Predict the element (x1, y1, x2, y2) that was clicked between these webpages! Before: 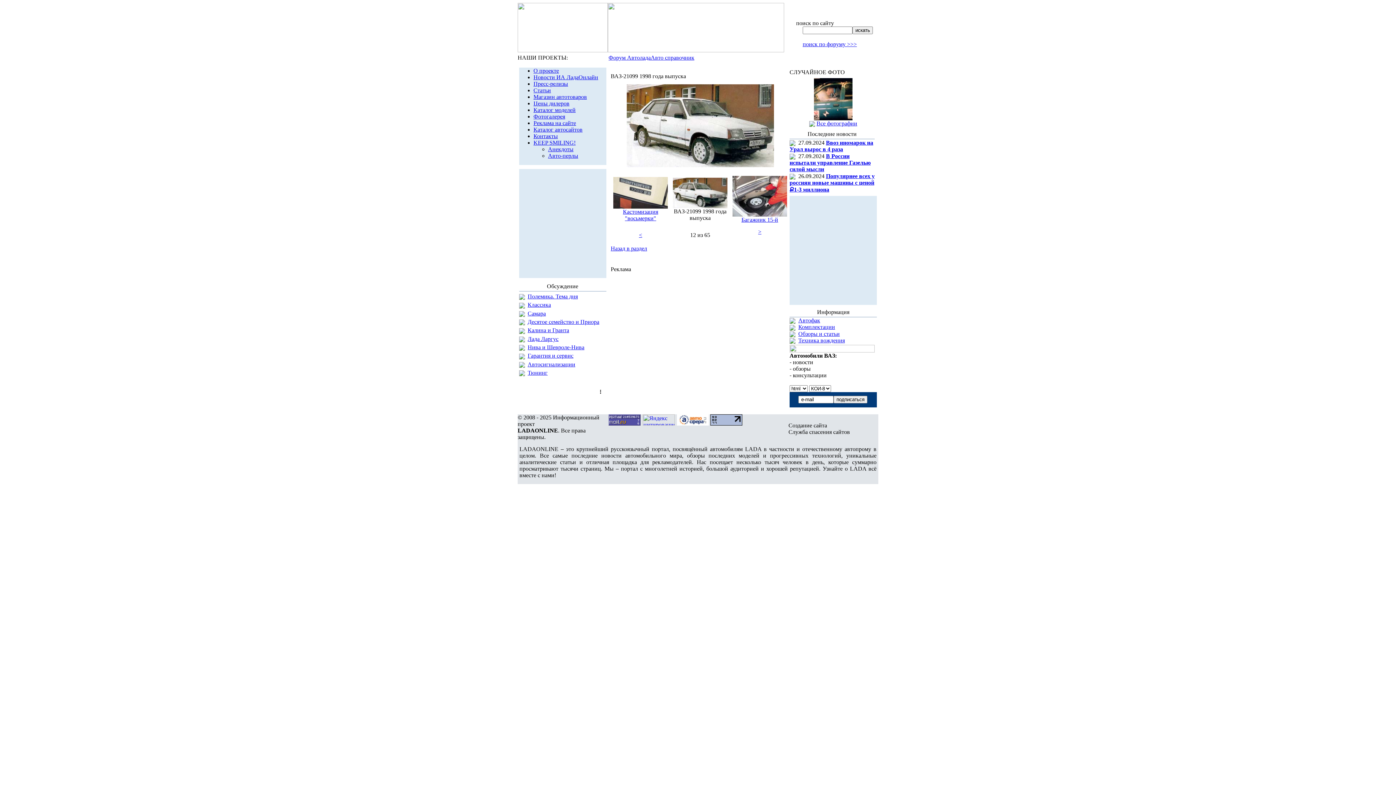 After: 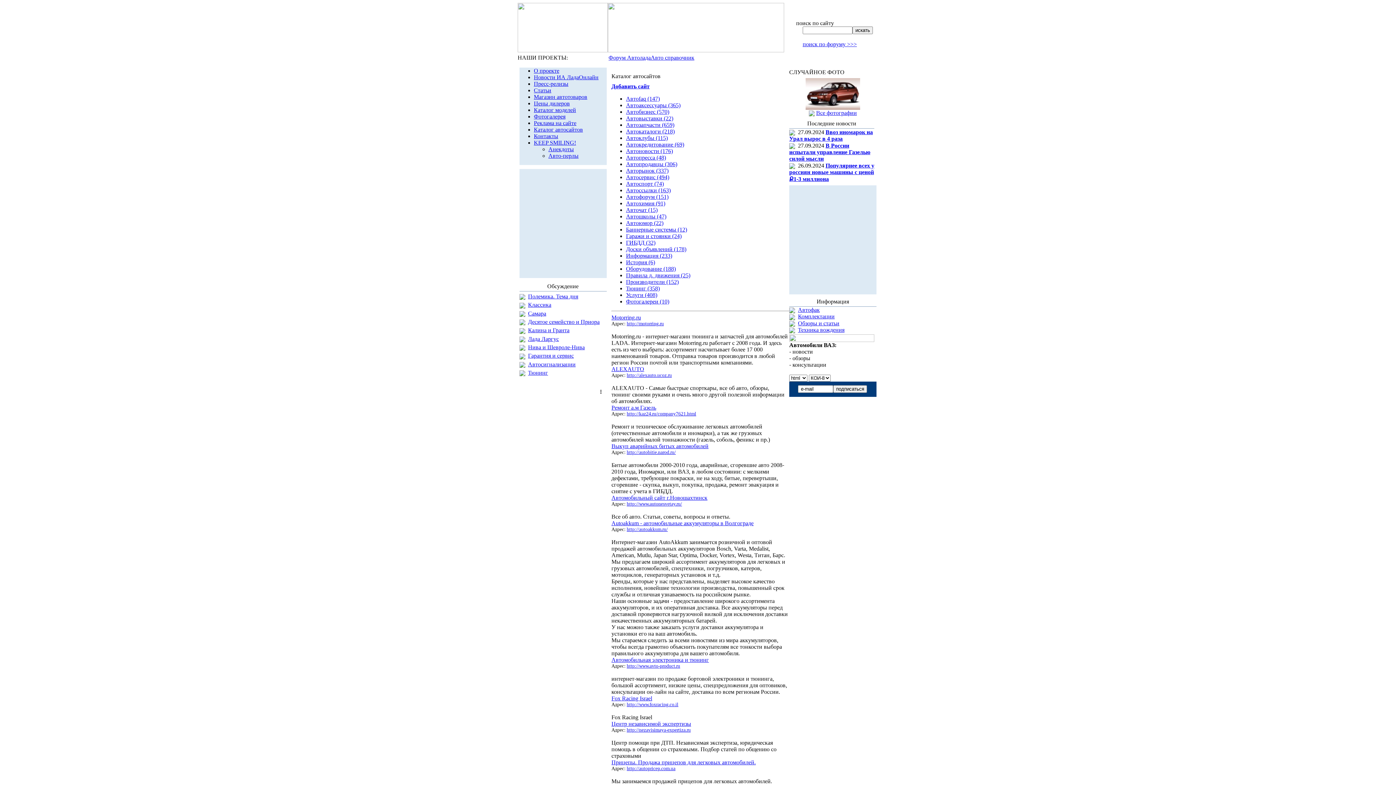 Action: bbox: (533, 126, 582, 132) label: Каталог автосайтов